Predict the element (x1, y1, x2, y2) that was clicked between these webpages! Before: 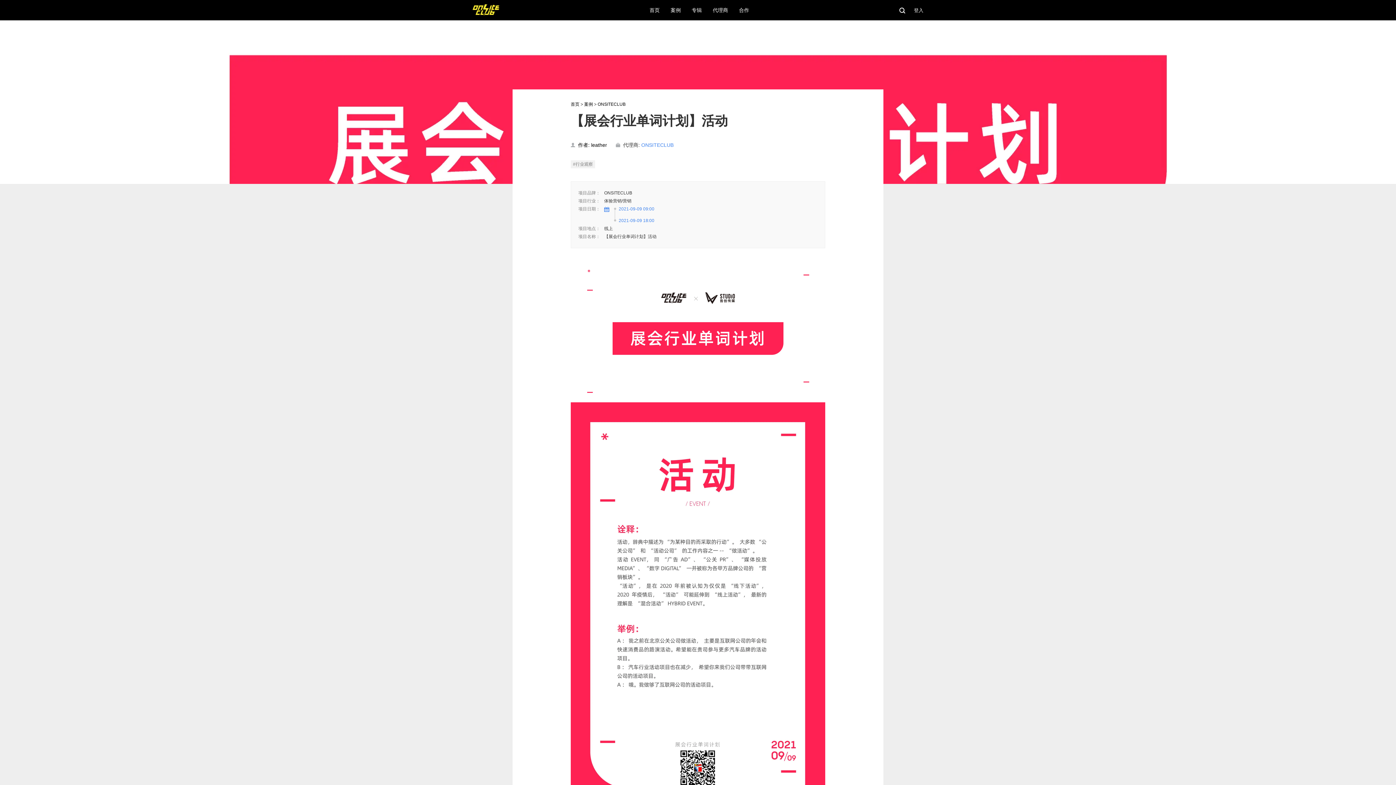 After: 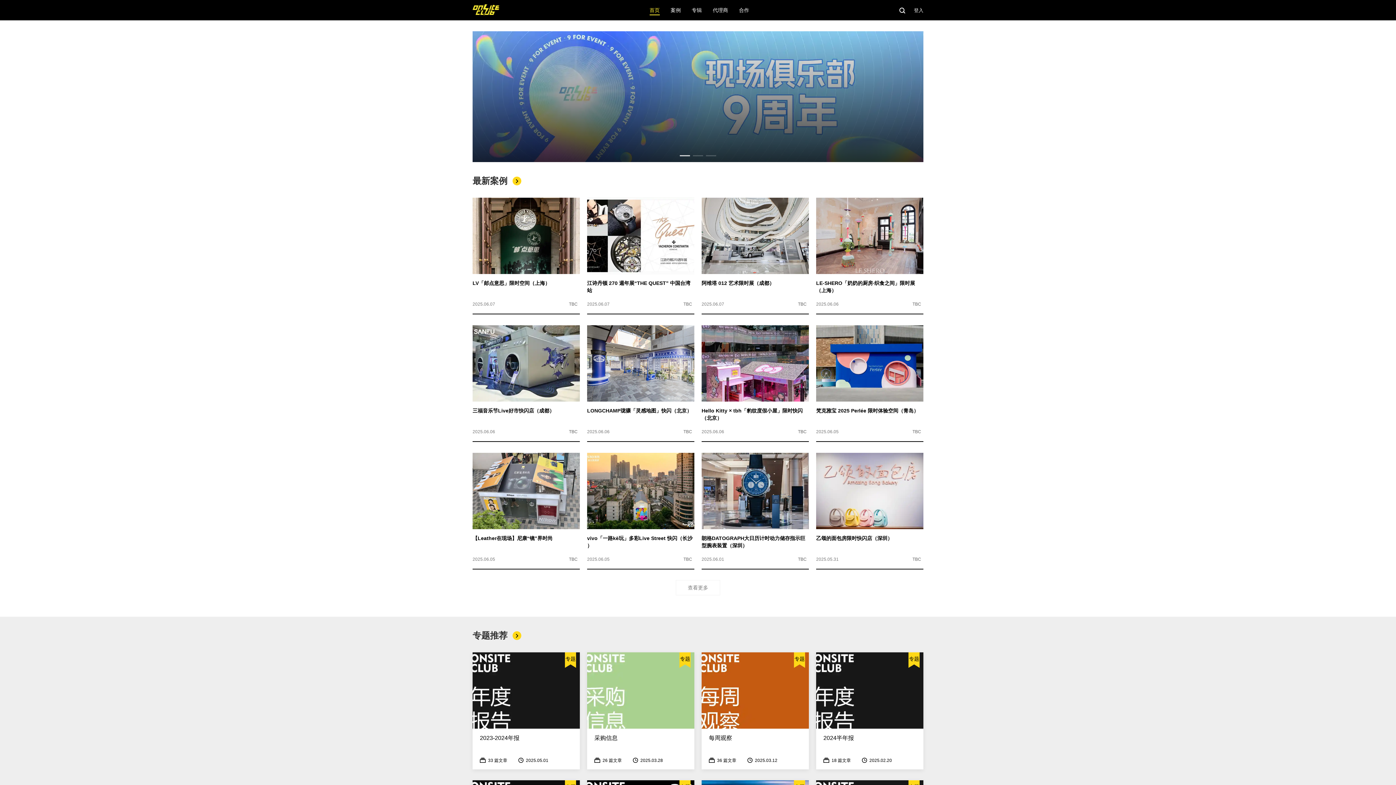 Action: bbox: (644, 7, 665, 12) label: 首页